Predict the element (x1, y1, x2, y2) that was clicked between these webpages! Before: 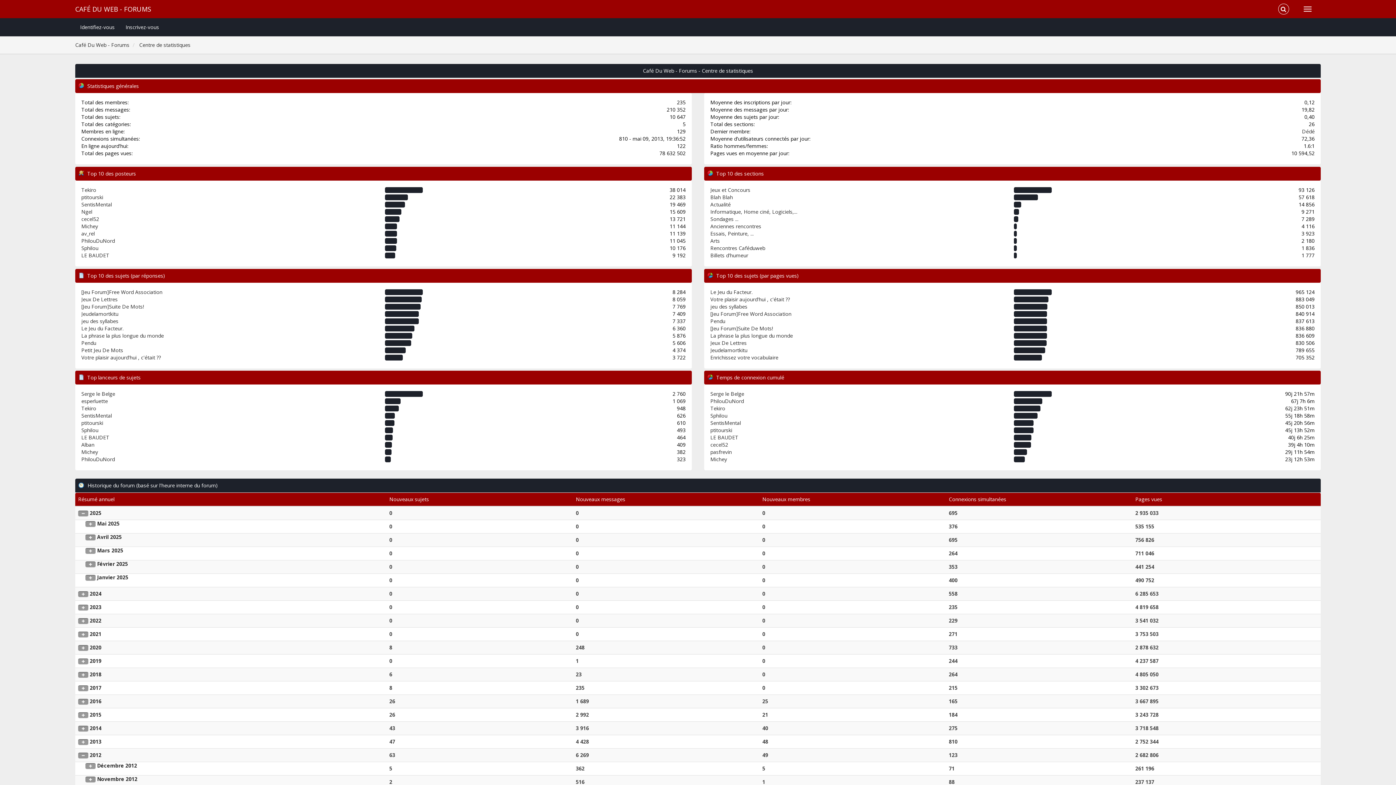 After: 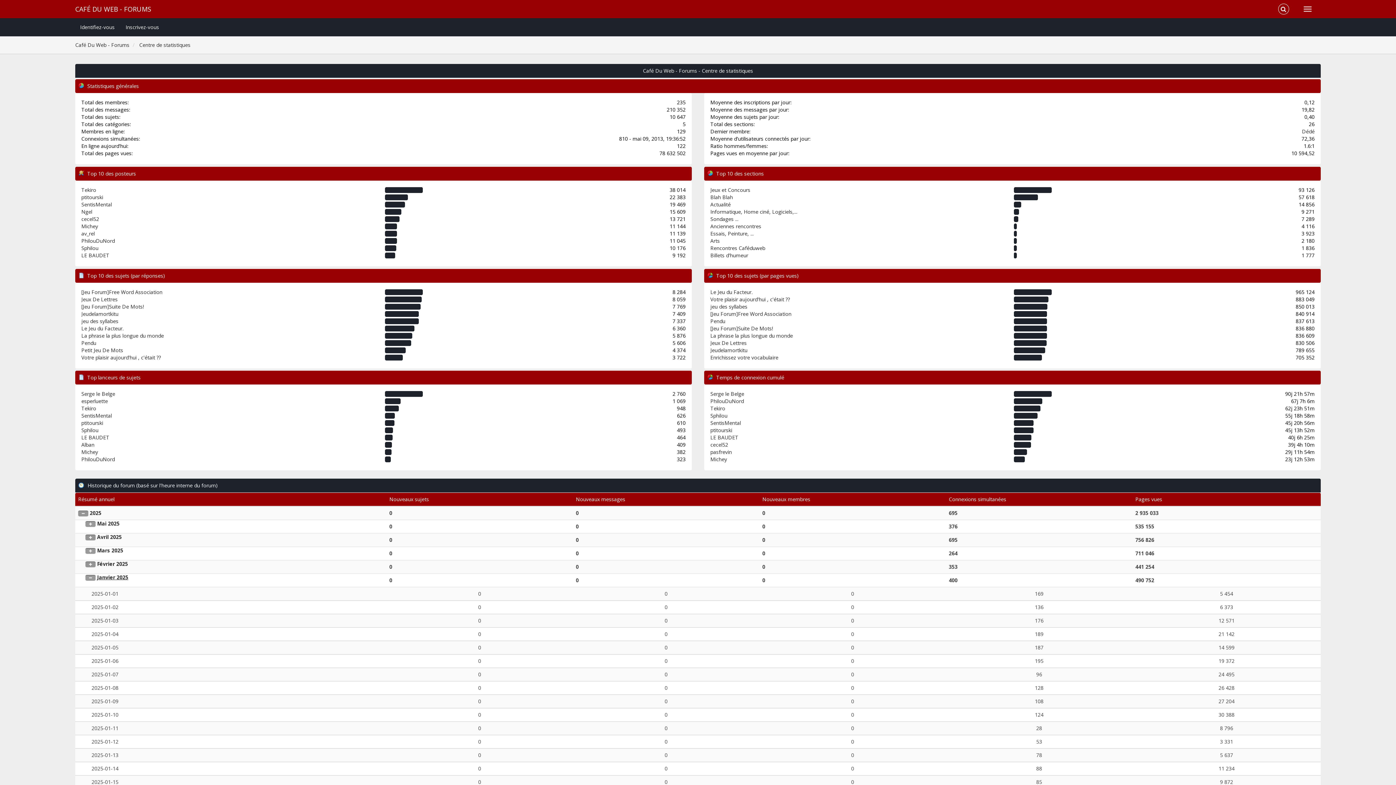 Action: label: Janvier 2025 bbox: (97, 574, 128, 581)